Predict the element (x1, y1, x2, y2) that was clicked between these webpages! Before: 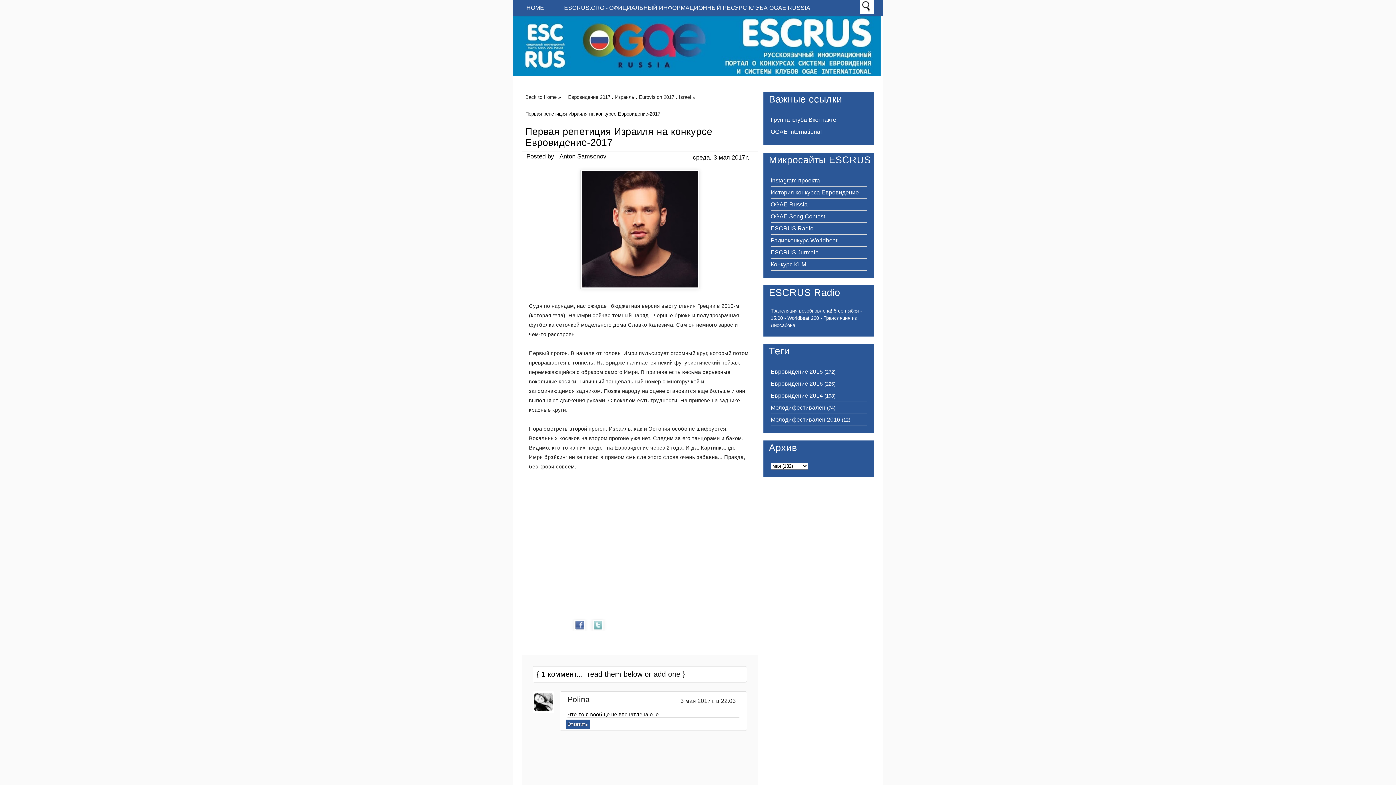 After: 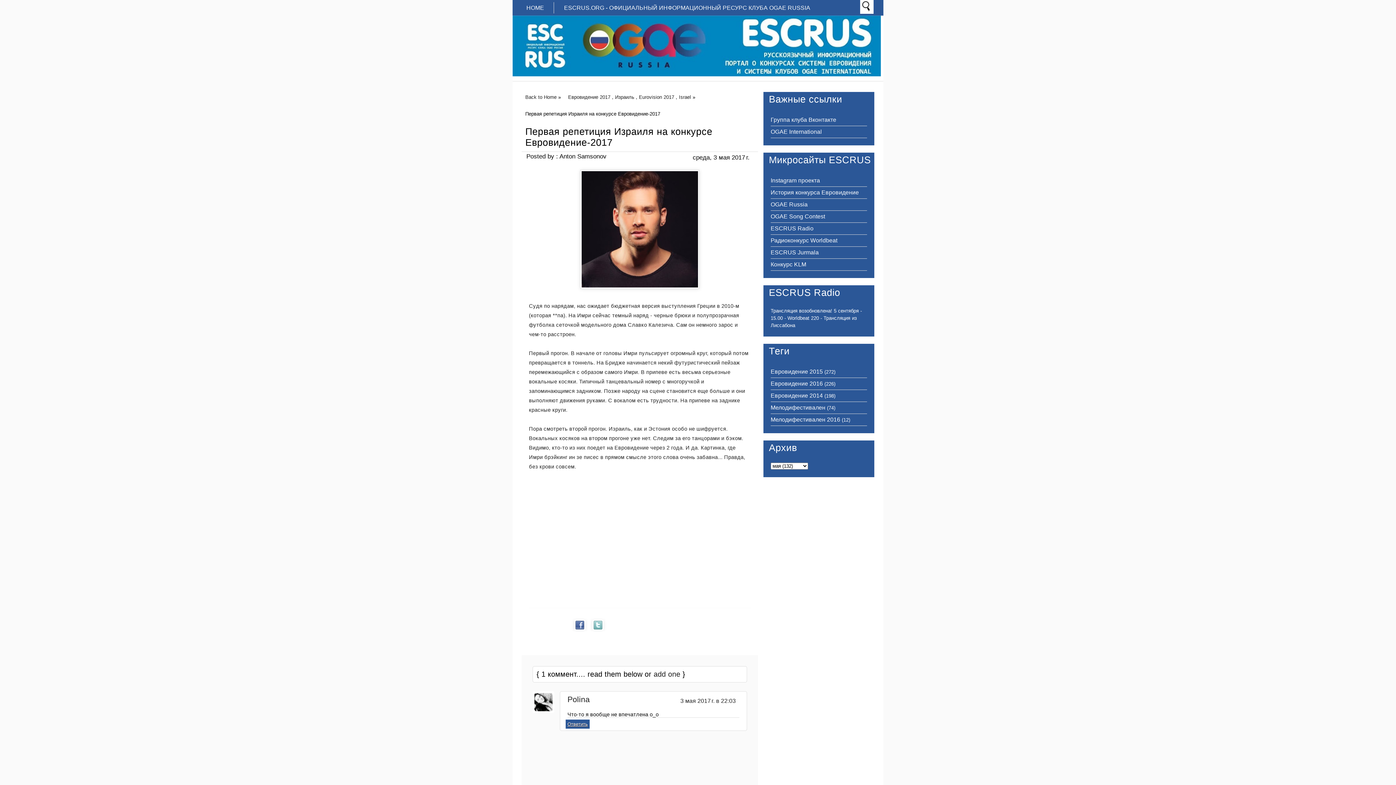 Action: bbox: (565, 720, 589, 729) label: Ответить